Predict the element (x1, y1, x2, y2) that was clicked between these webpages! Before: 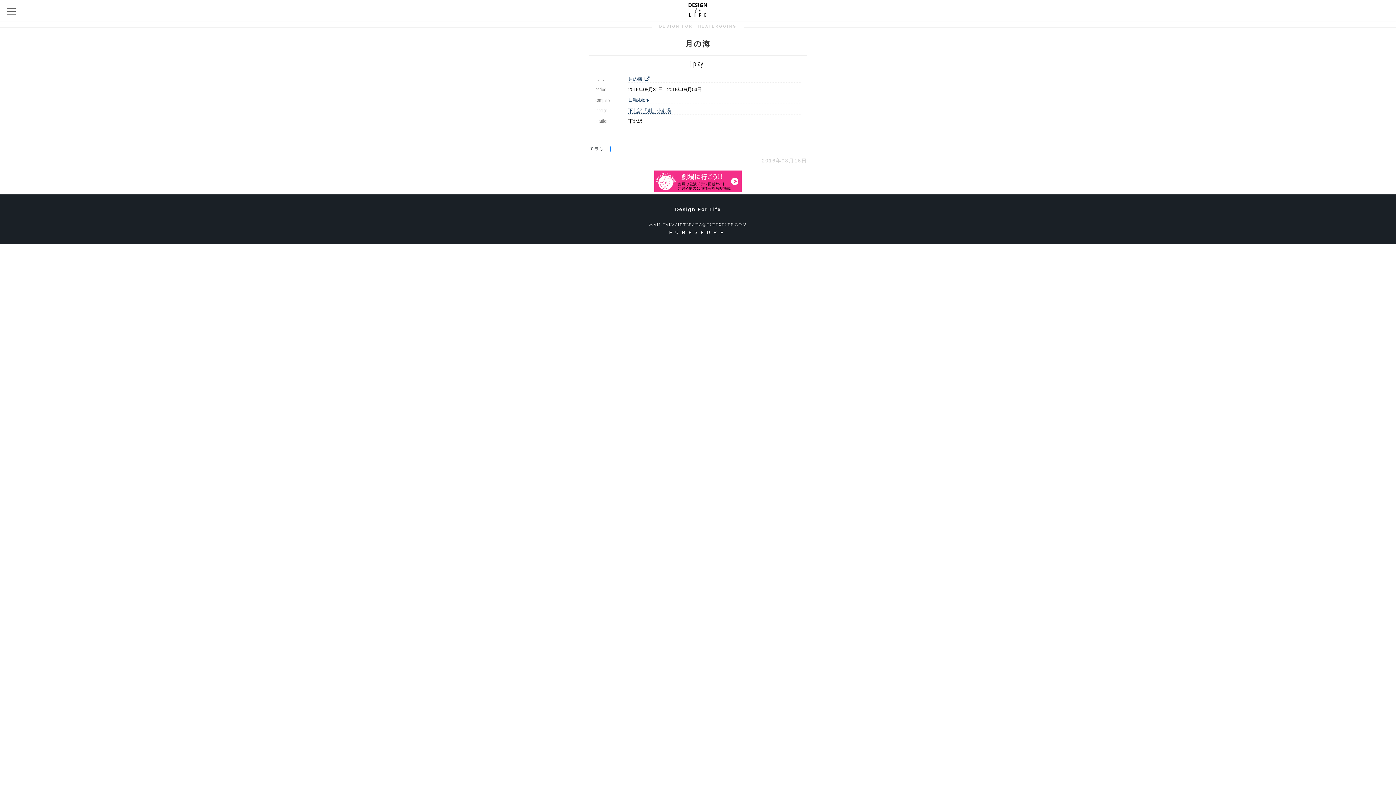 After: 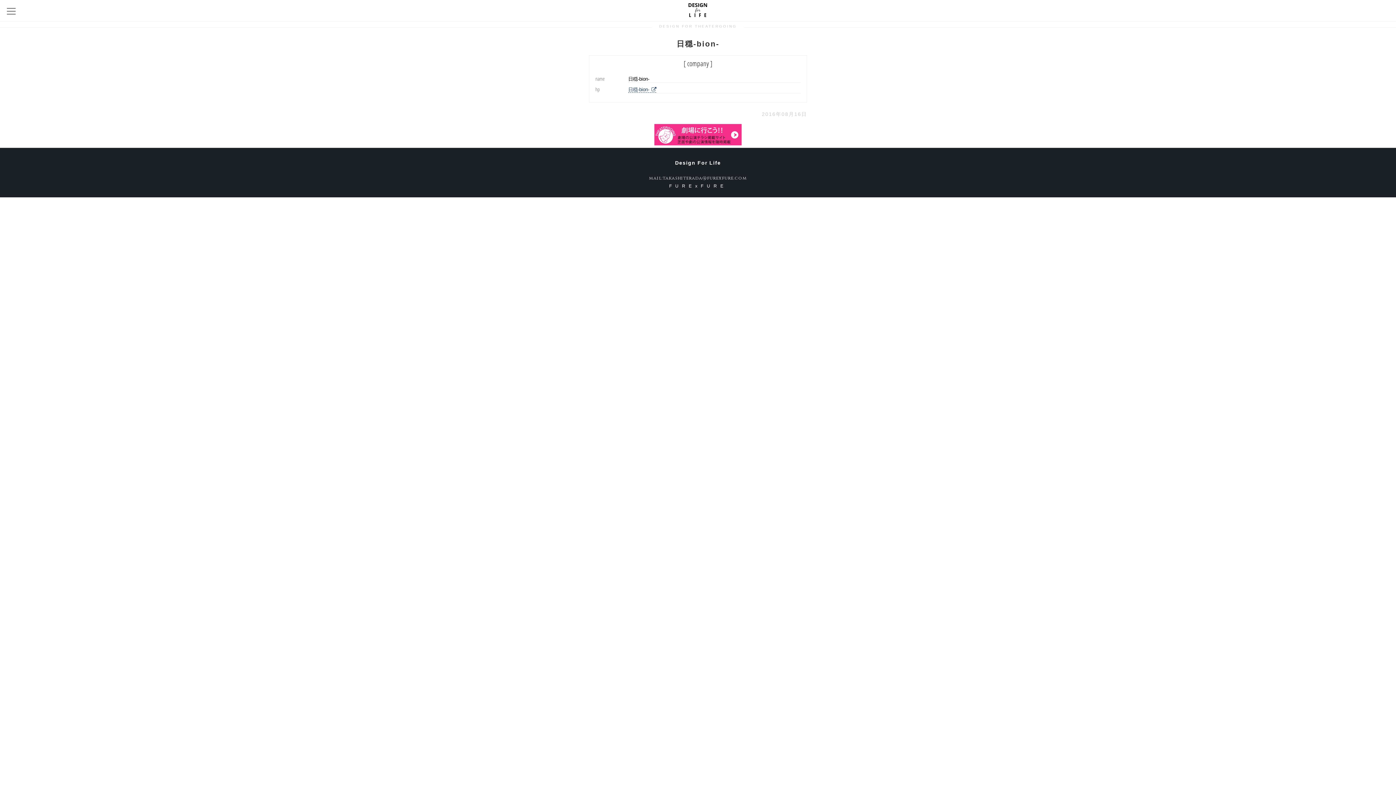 Action: bbox: (628, 97, 649, 103) label: 日穏-bion-